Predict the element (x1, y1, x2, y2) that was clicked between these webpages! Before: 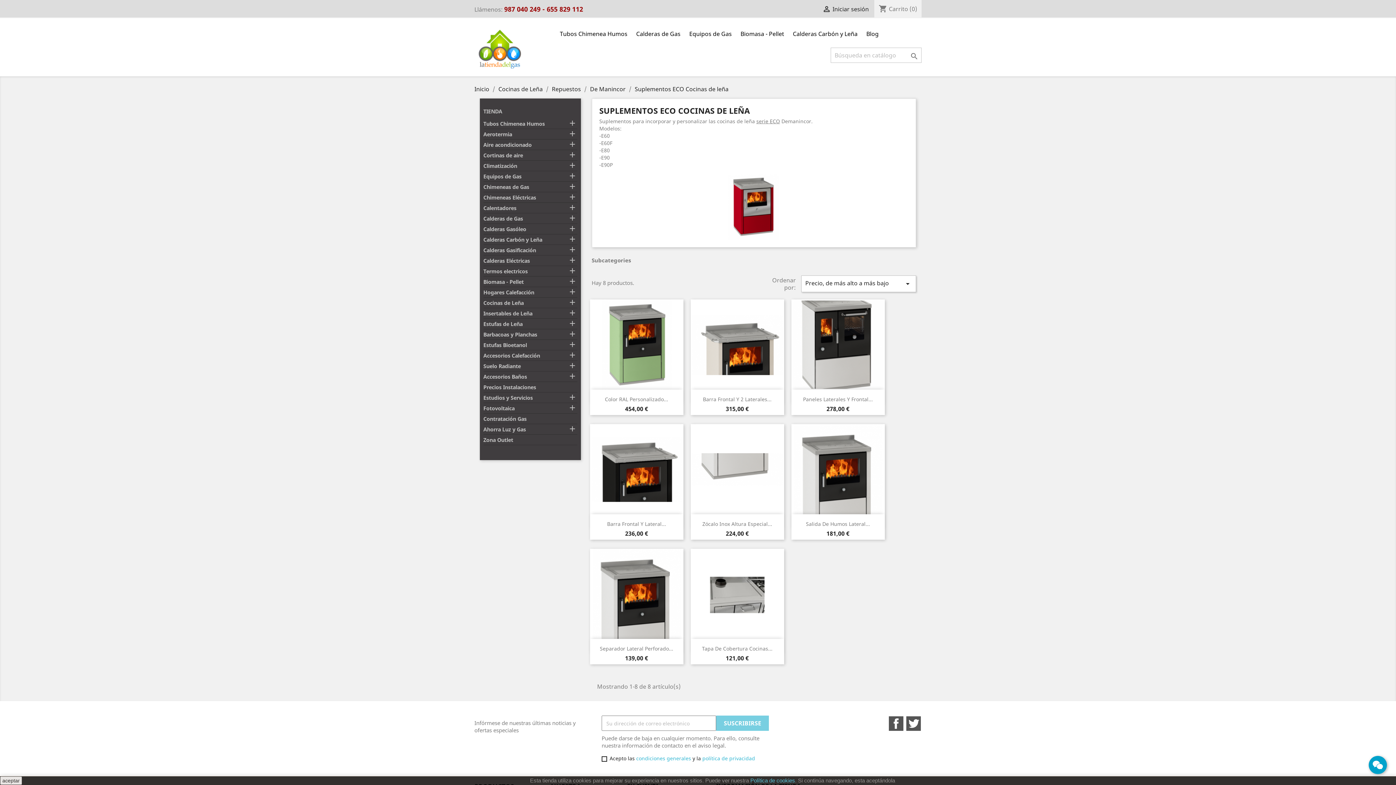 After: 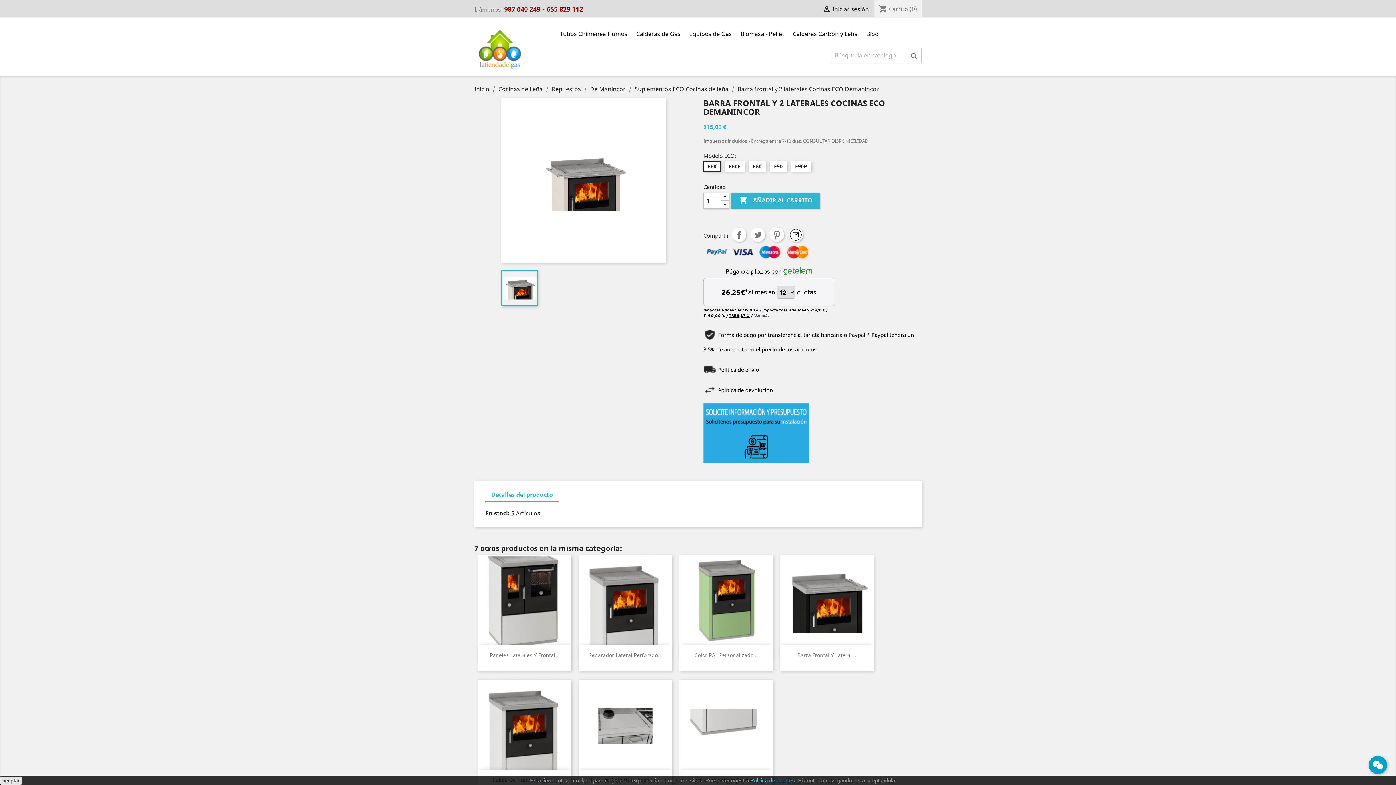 Action: bbox: (690, 299, 784, 390)